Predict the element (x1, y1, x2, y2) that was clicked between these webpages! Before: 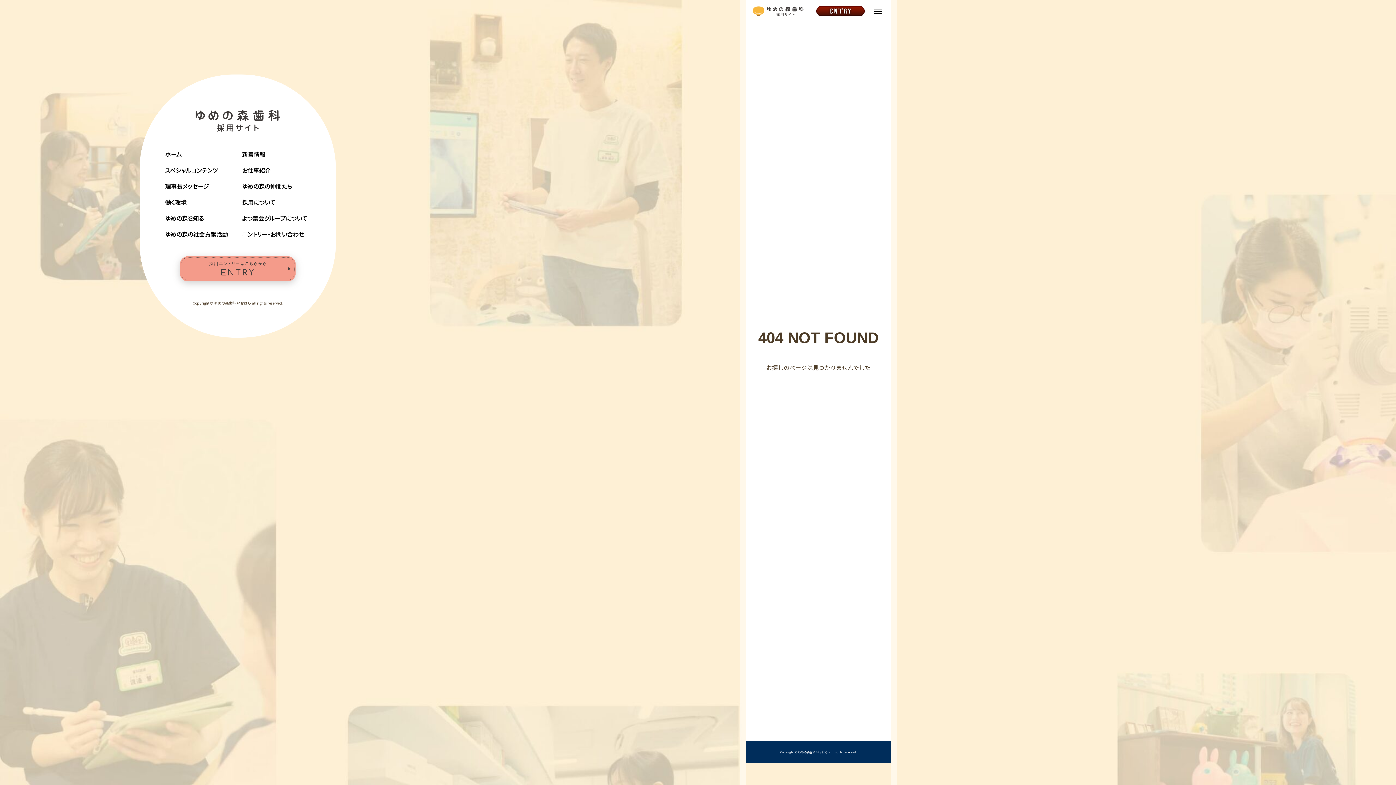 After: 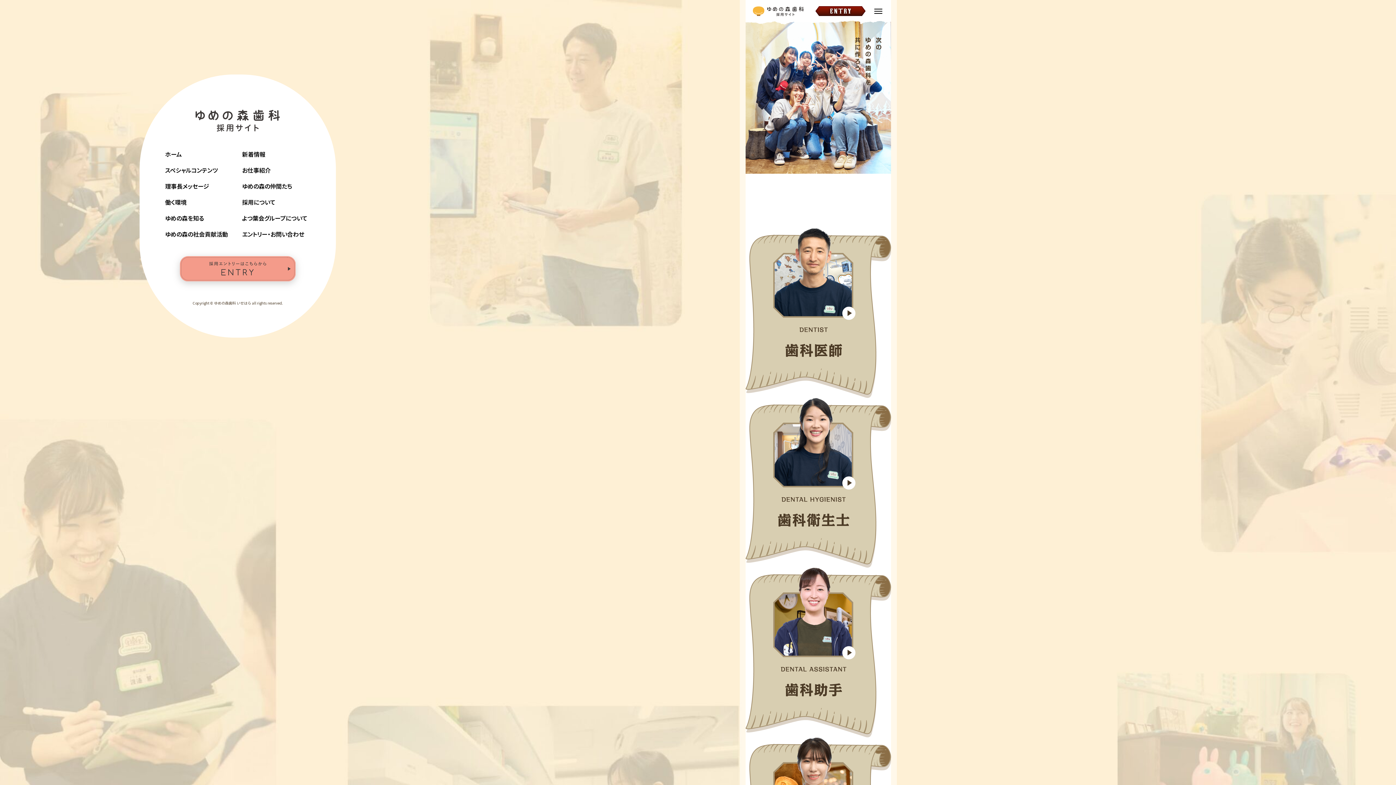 Action: bbox: (195, 124, 280, 133)